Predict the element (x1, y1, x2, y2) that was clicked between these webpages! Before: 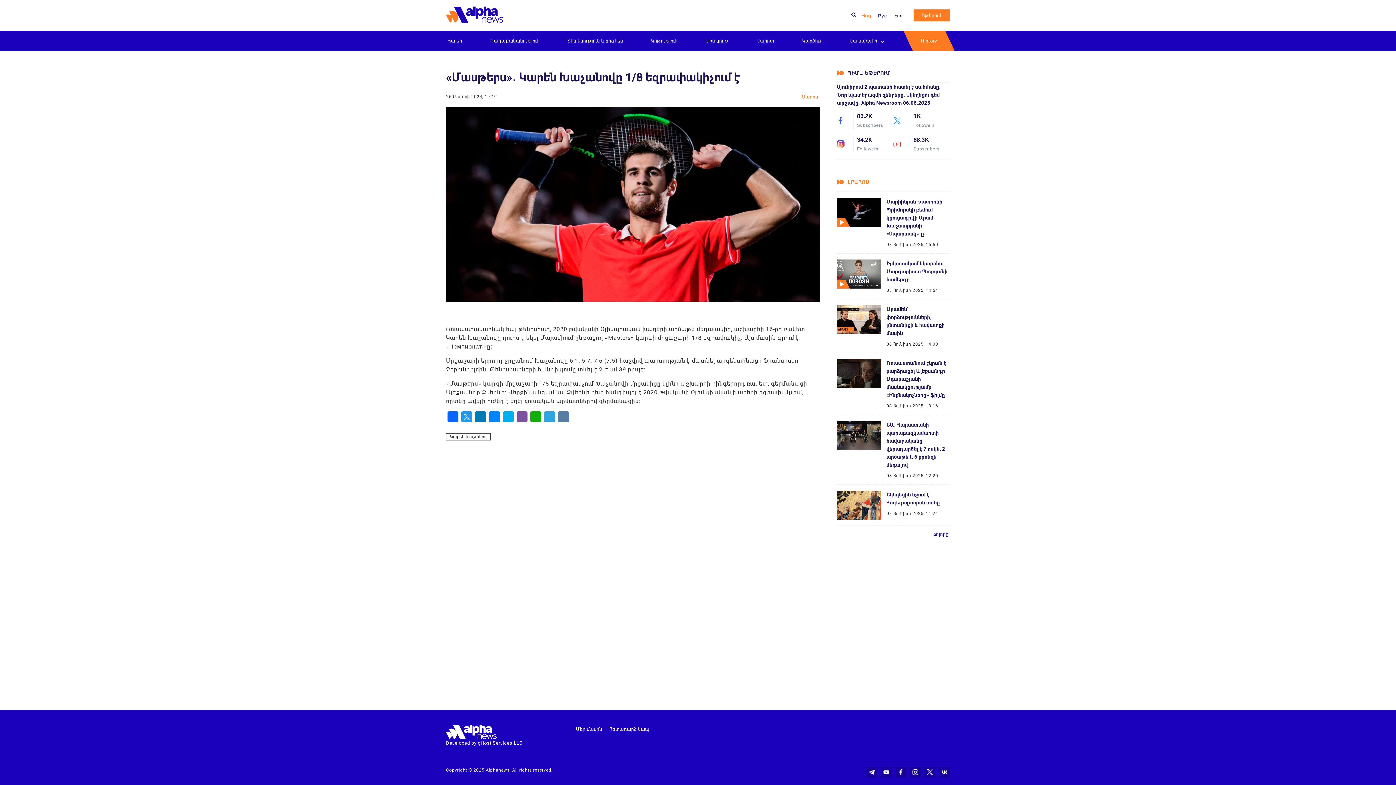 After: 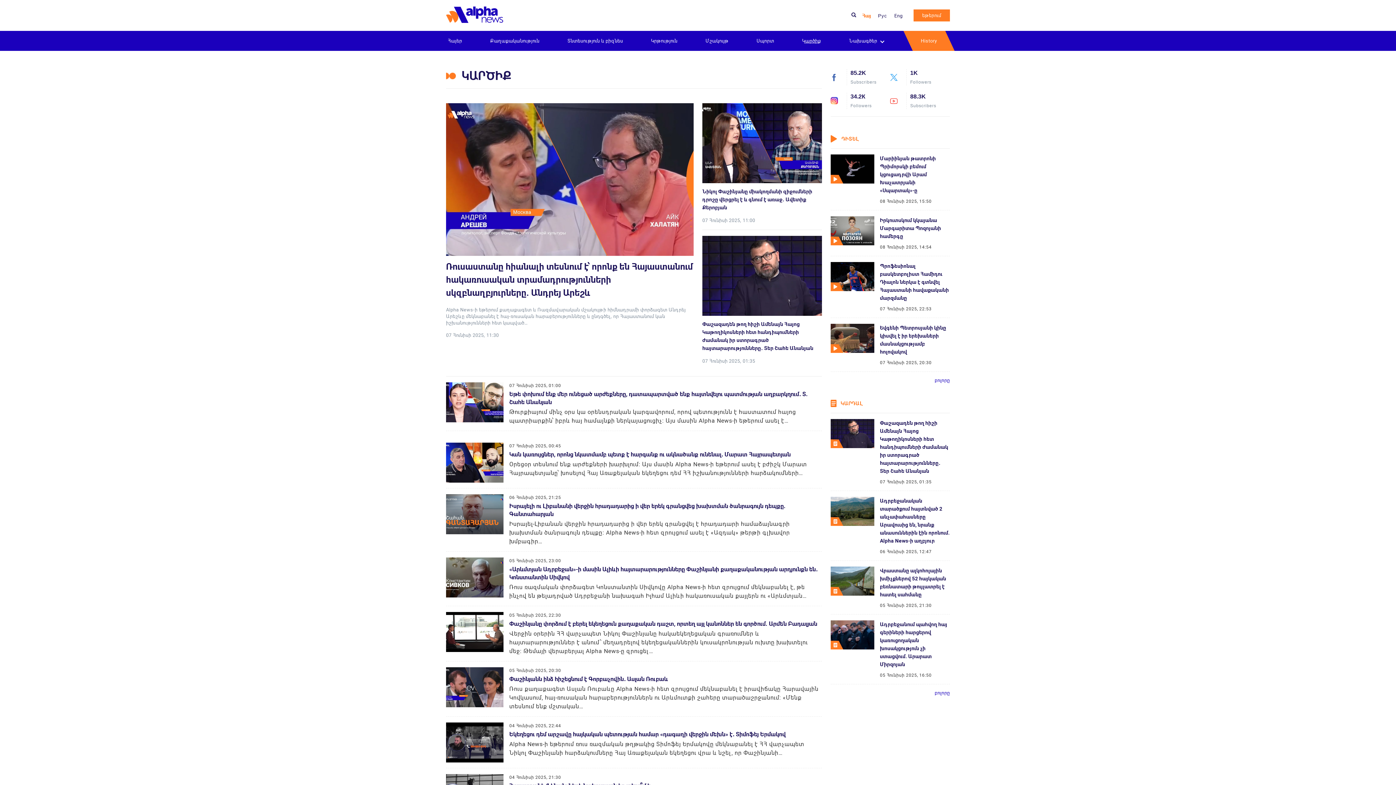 Action: bbox: (800, 36, 823, 45) label: Կարծիք